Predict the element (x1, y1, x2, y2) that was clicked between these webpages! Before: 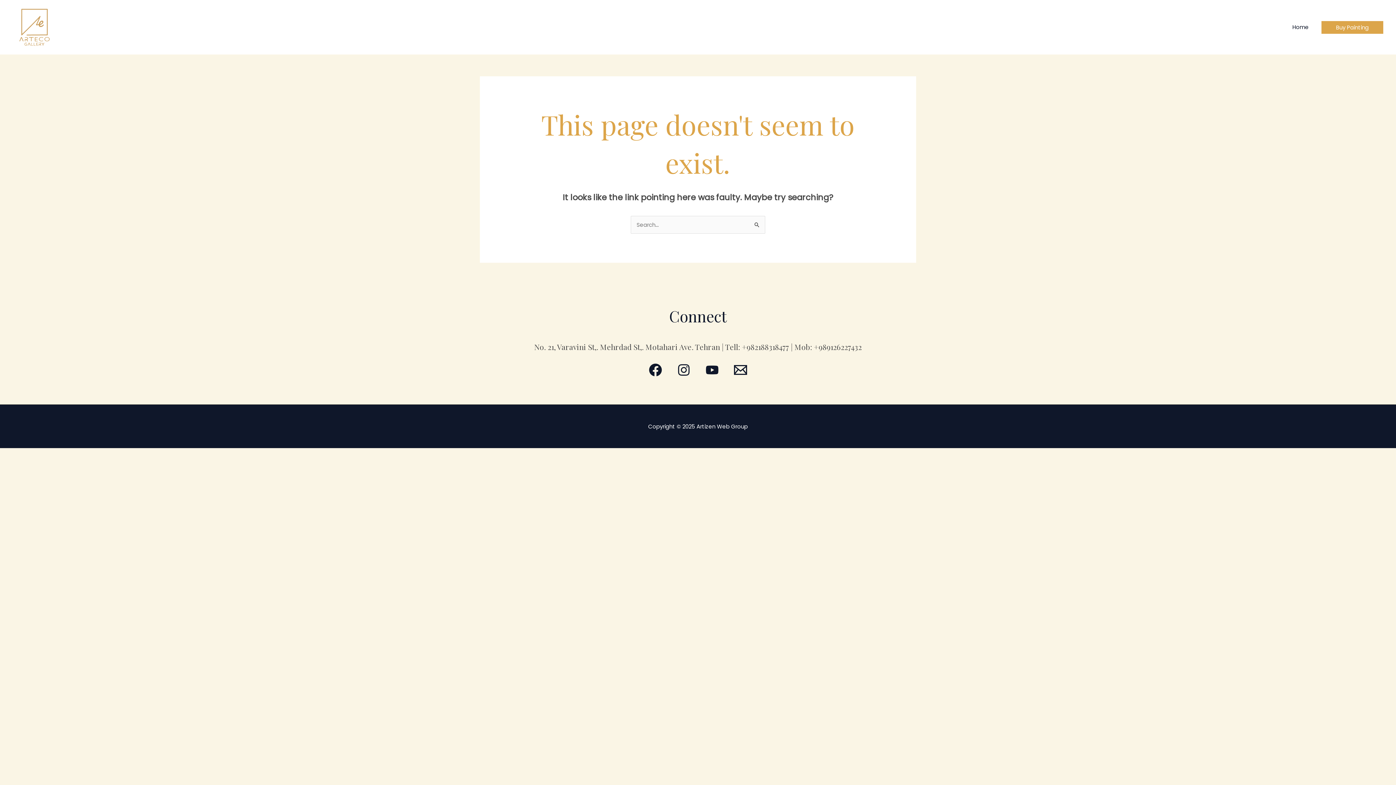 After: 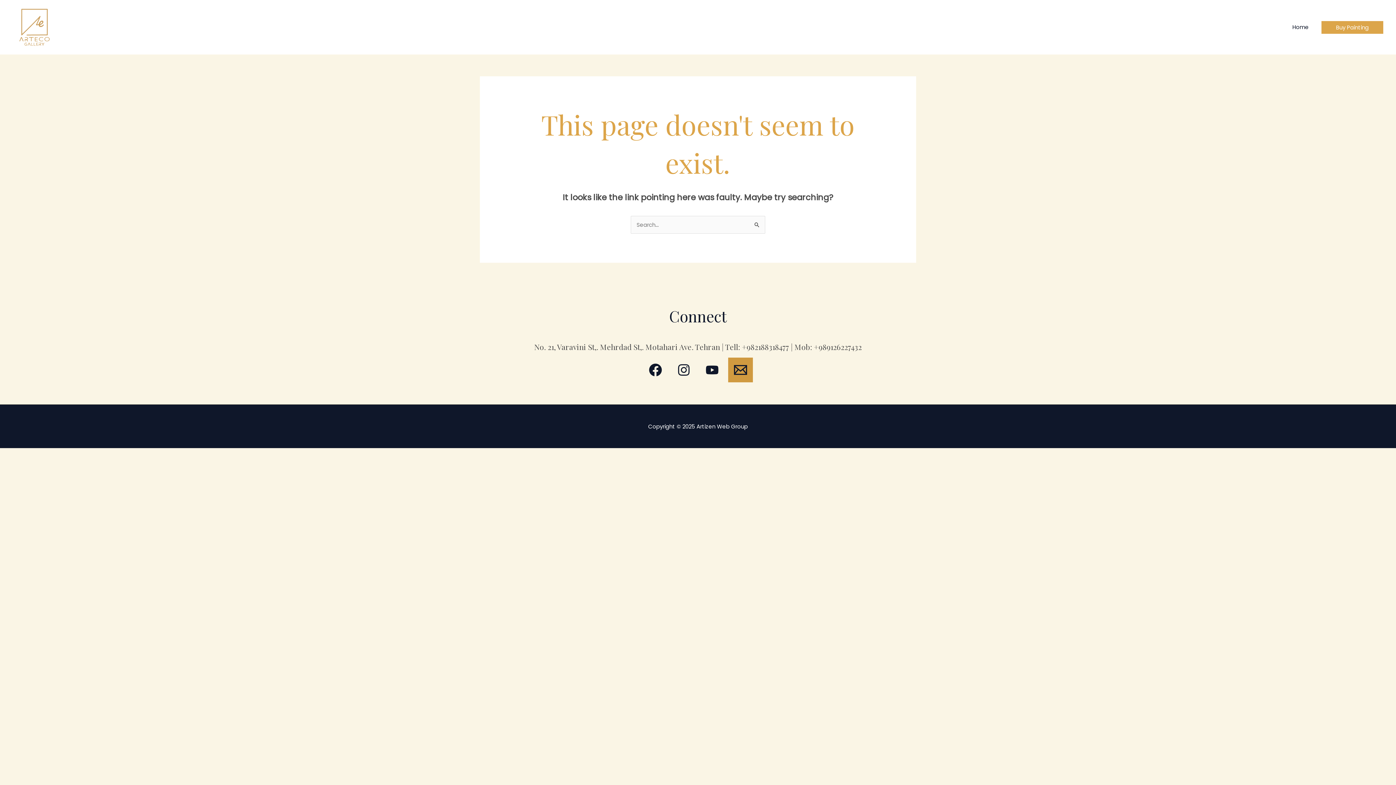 Action: label: Email 1 bbox: (728, 357, 753, 382)